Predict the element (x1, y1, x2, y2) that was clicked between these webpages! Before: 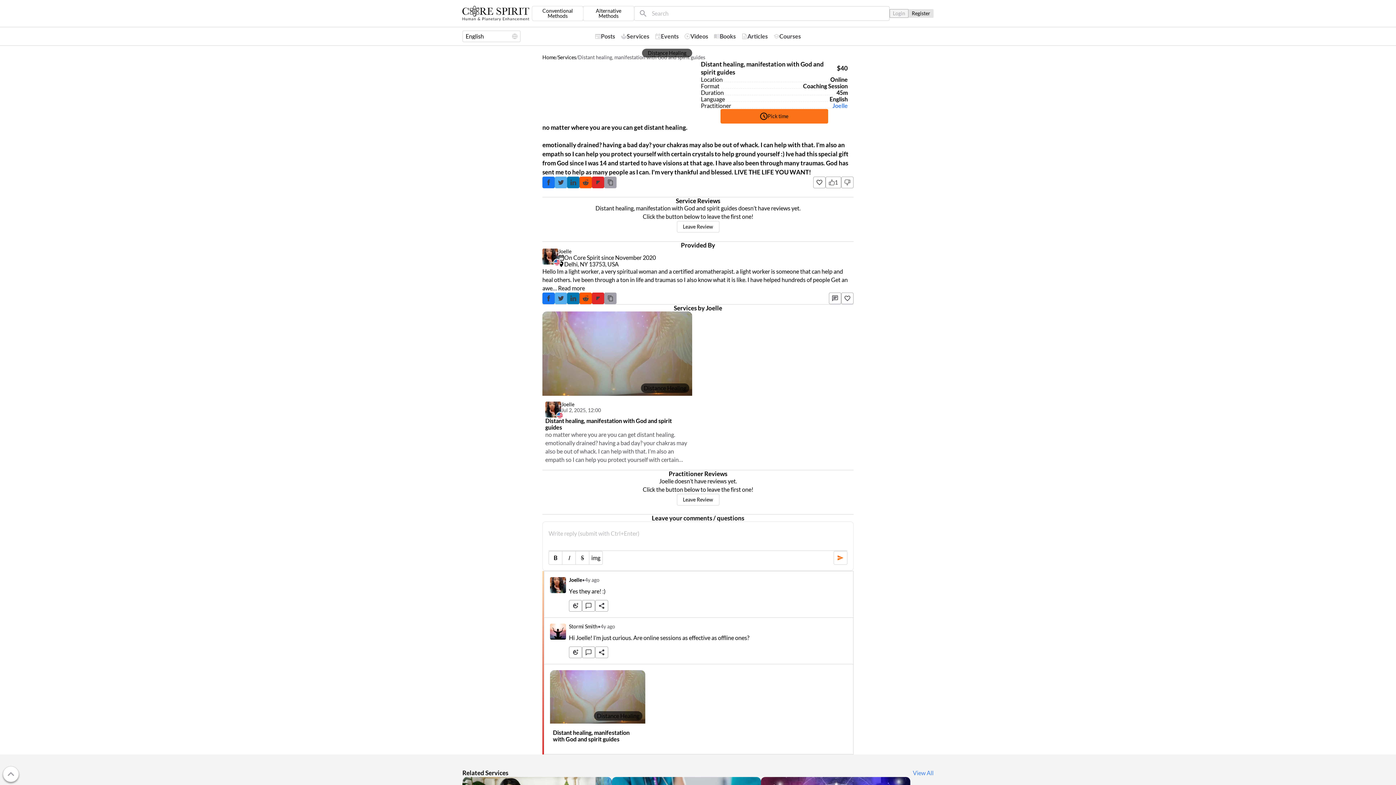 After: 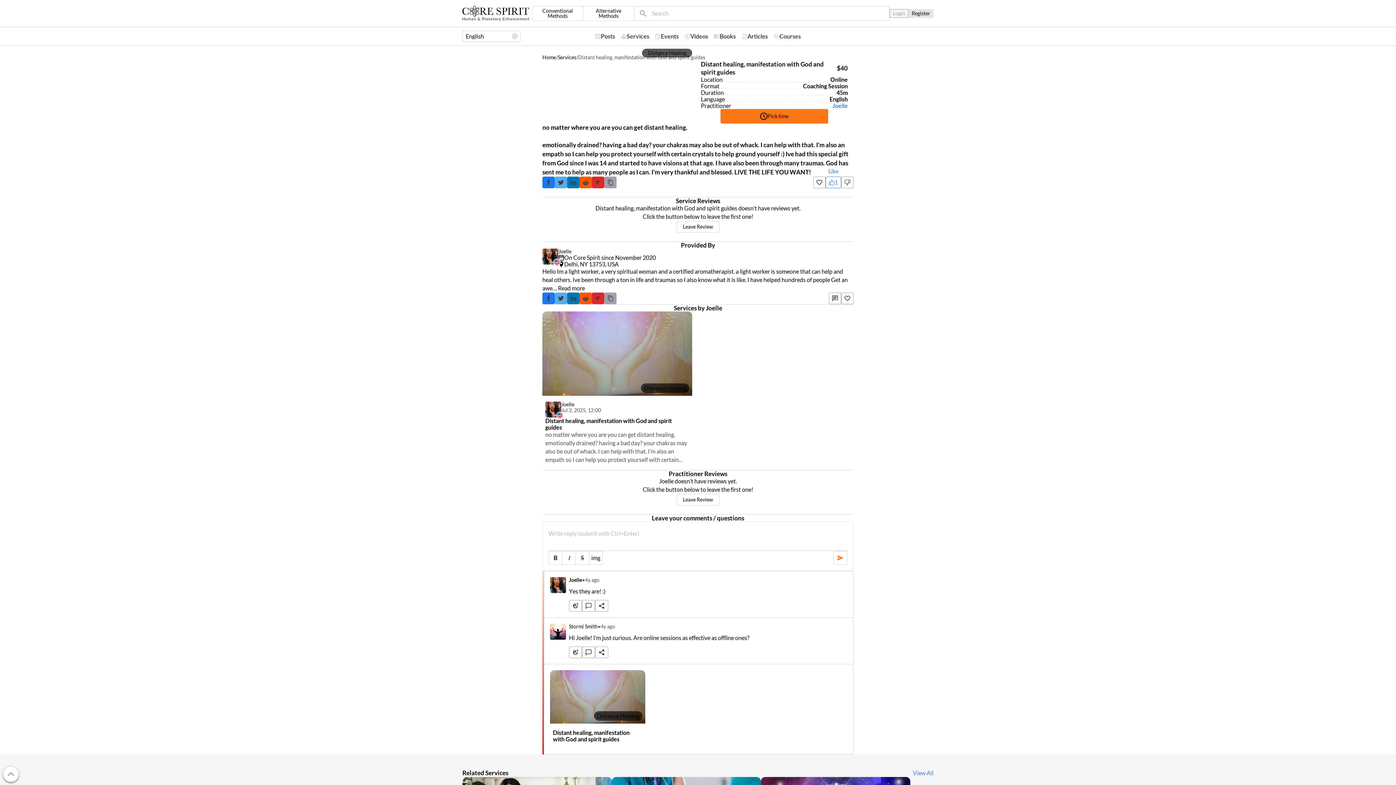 Action: bbox: (825, 176, 841, 188) label: Like